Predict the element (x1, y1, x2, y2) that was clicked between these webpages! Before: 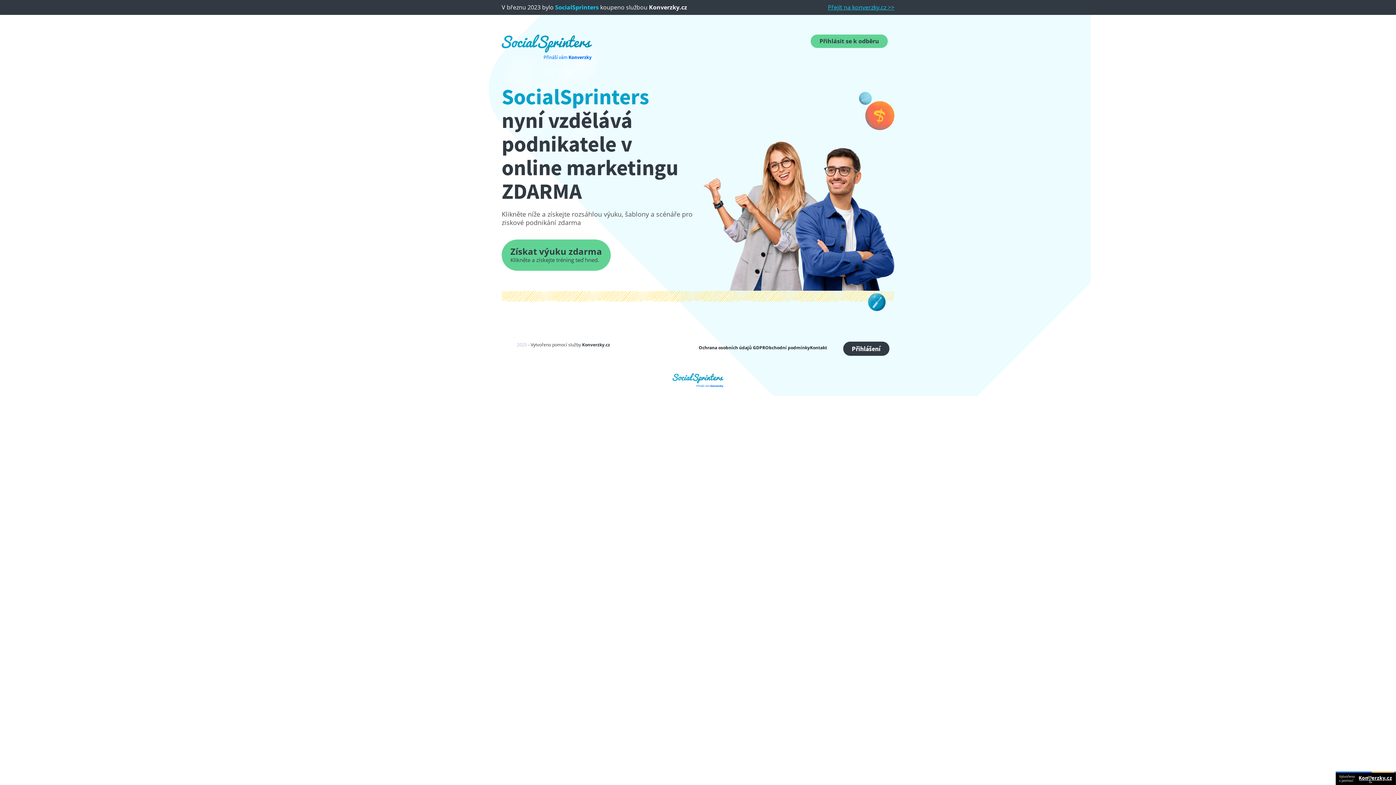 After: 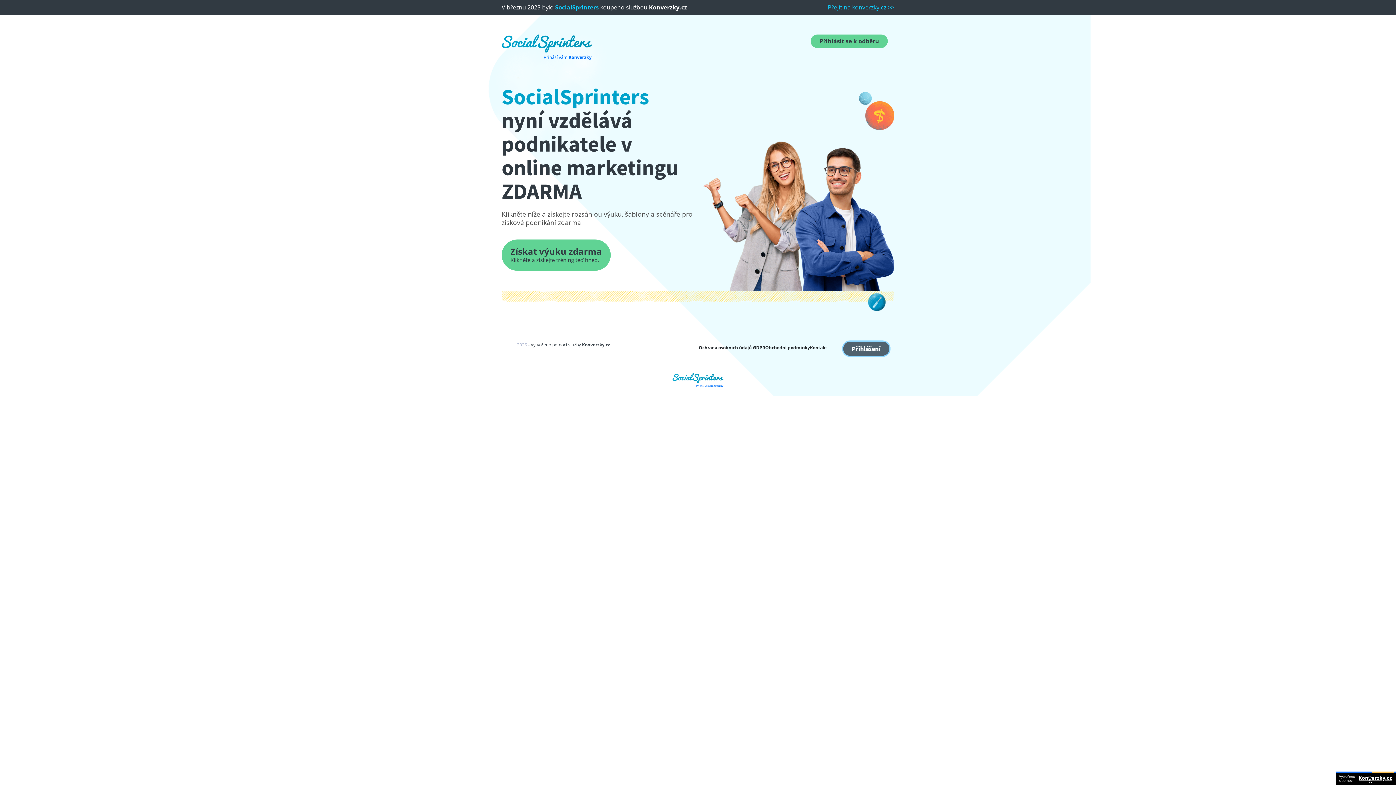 Action: label: Přihlášení bbox: (843, 341, 889, 355)